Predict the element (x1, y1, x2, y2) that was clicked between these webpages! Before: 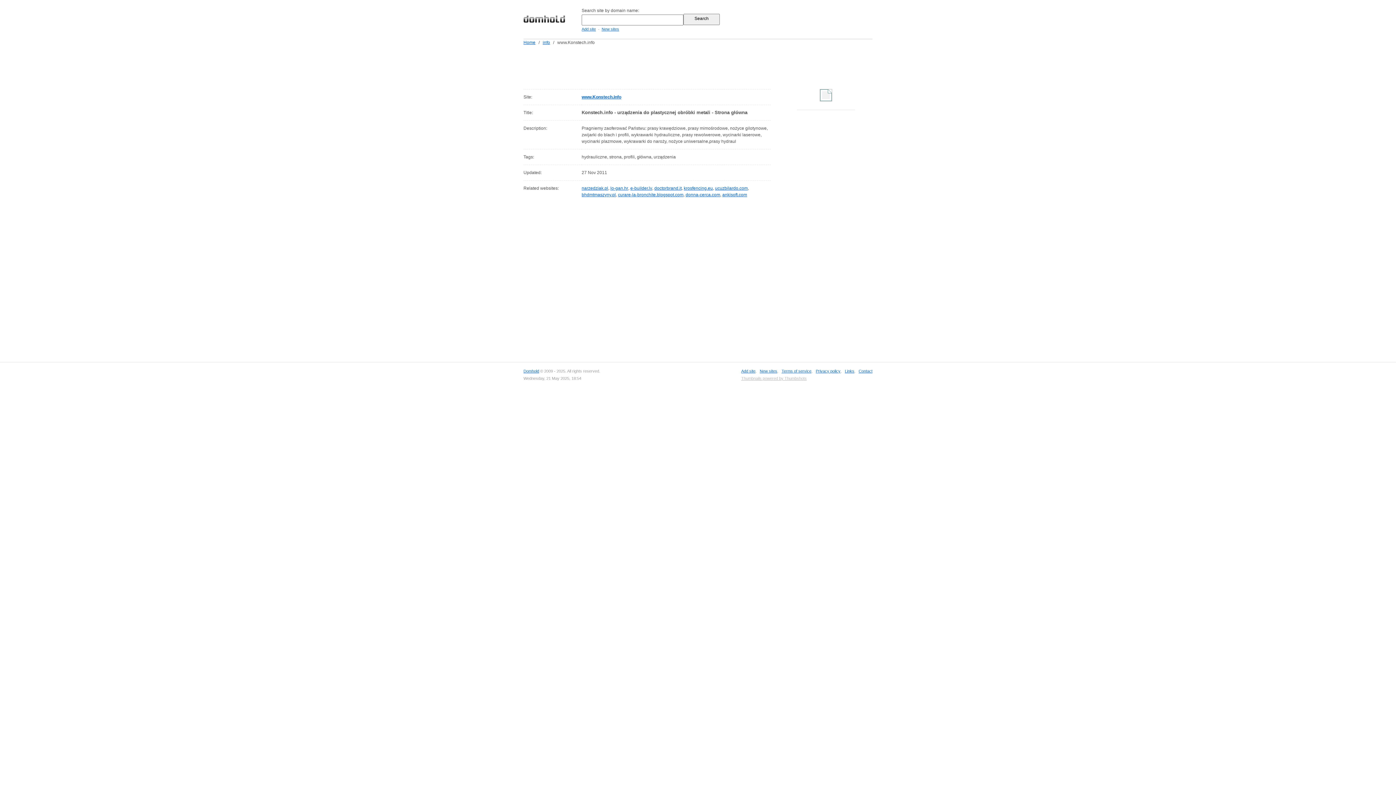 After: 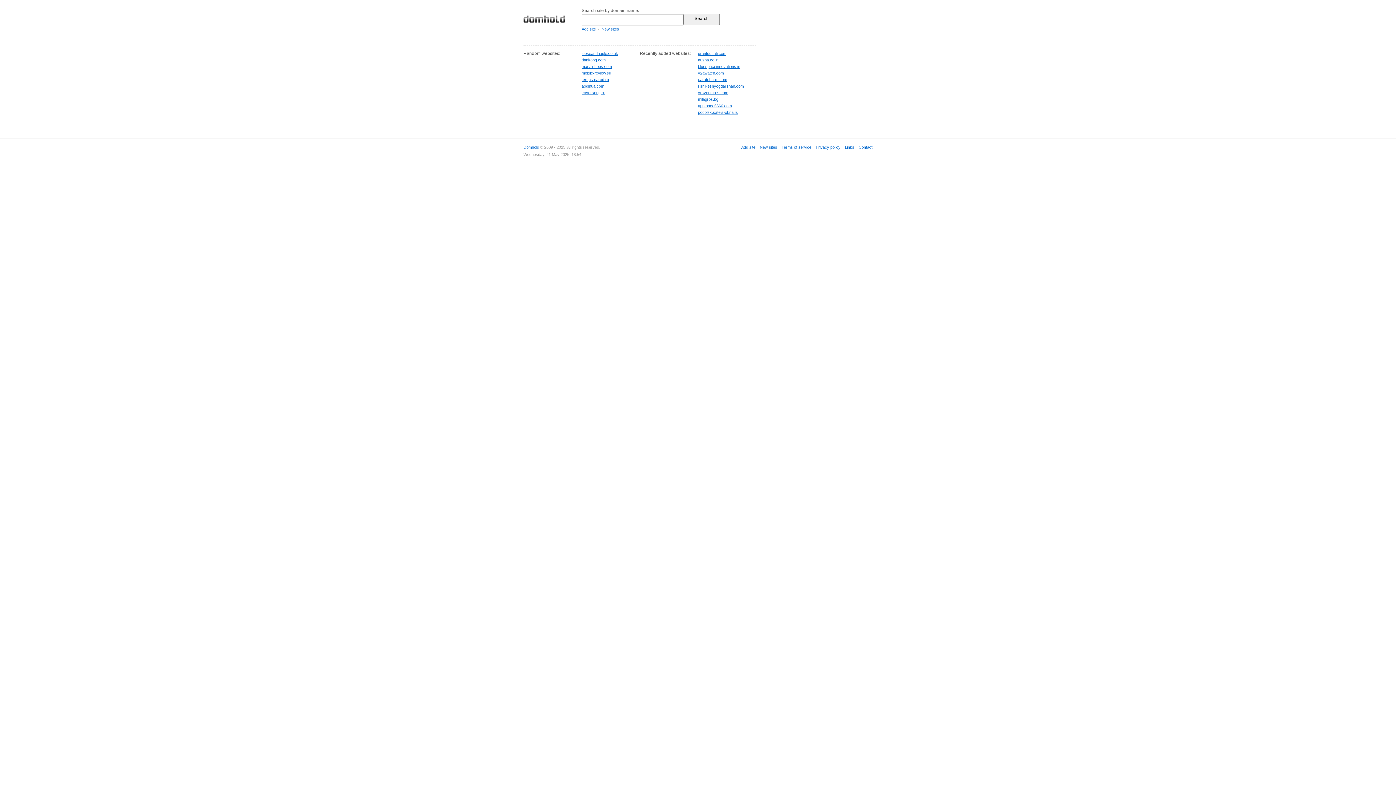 Action: bbox: (523, 40, 535, 45) label: Home